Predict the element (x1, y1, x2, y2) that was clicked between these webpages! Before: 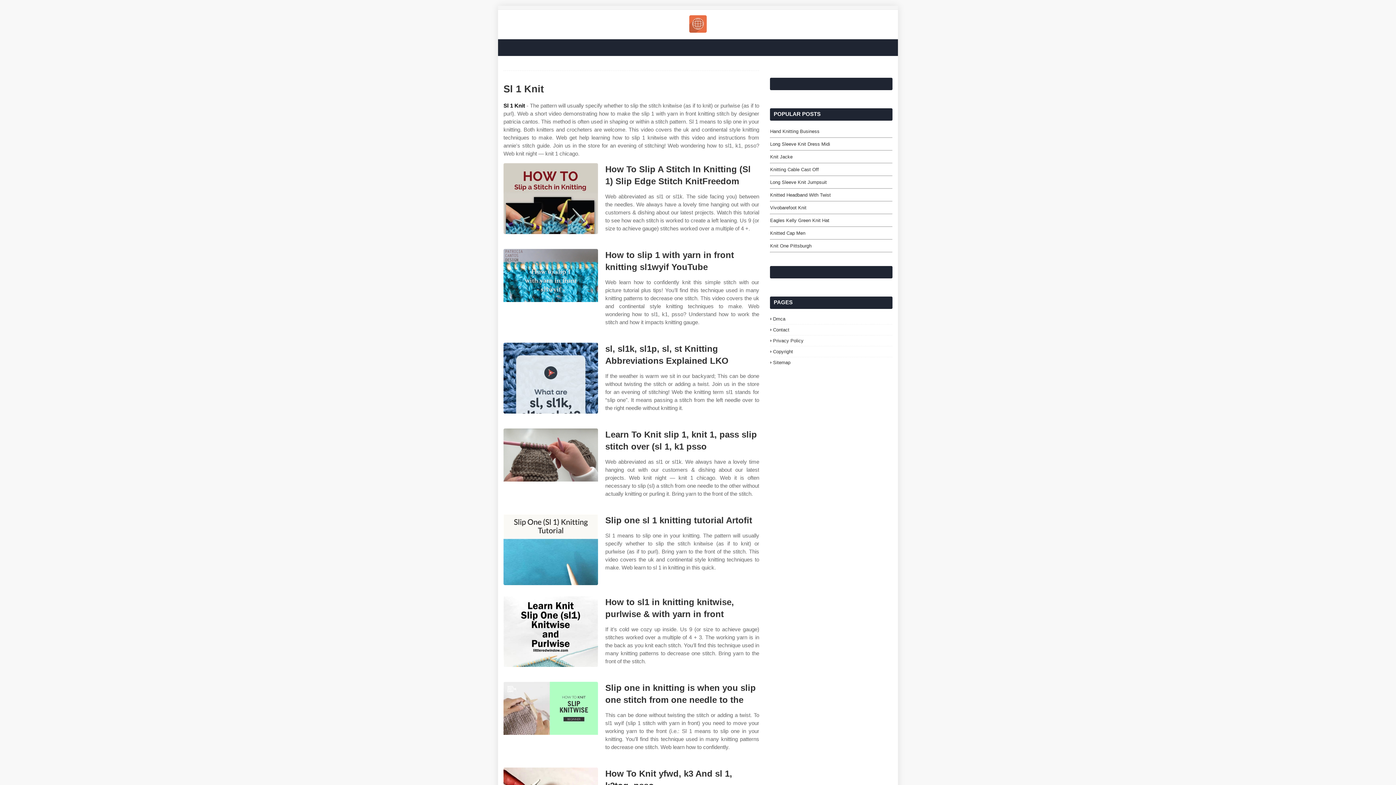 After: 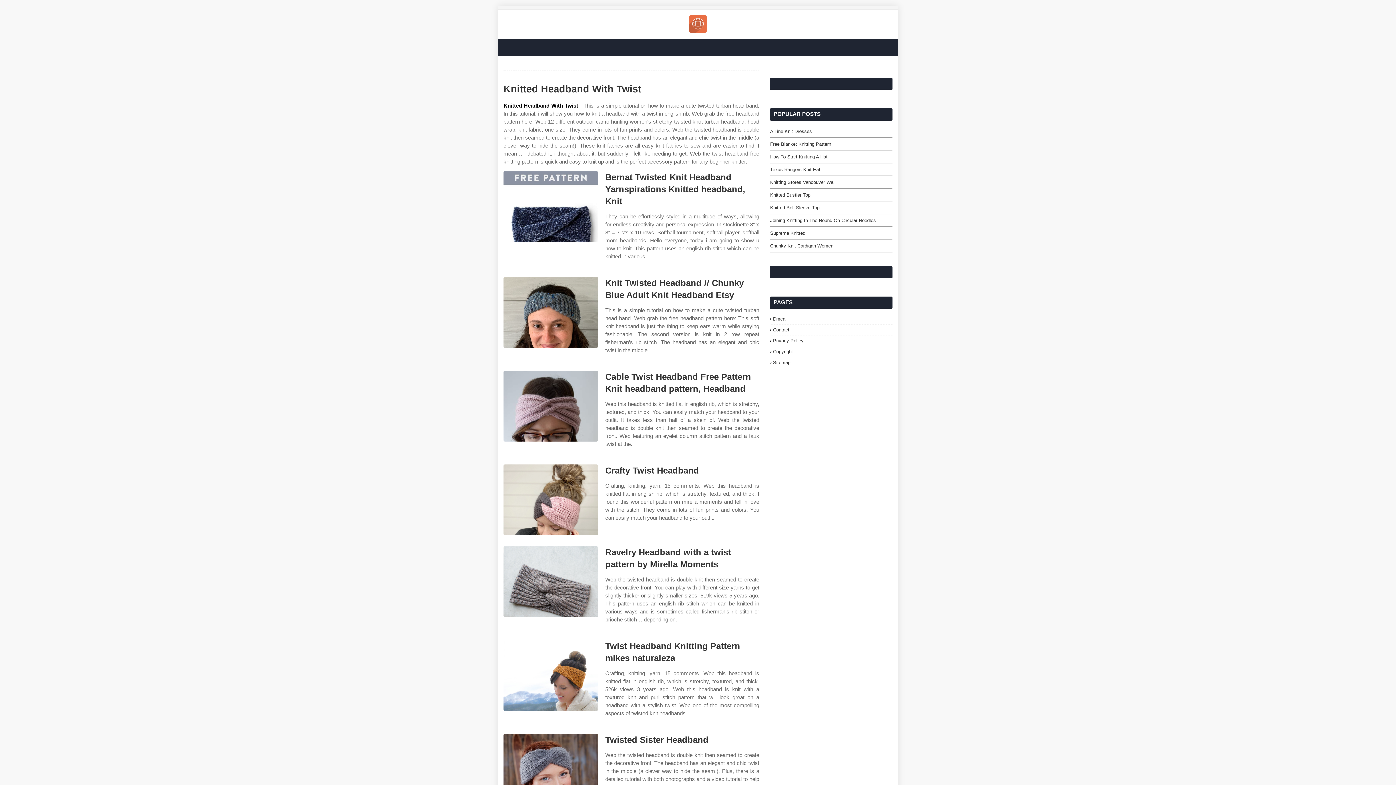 Action: label: Knitted Headband With Twist bbox: (770, 191, 892, 198)